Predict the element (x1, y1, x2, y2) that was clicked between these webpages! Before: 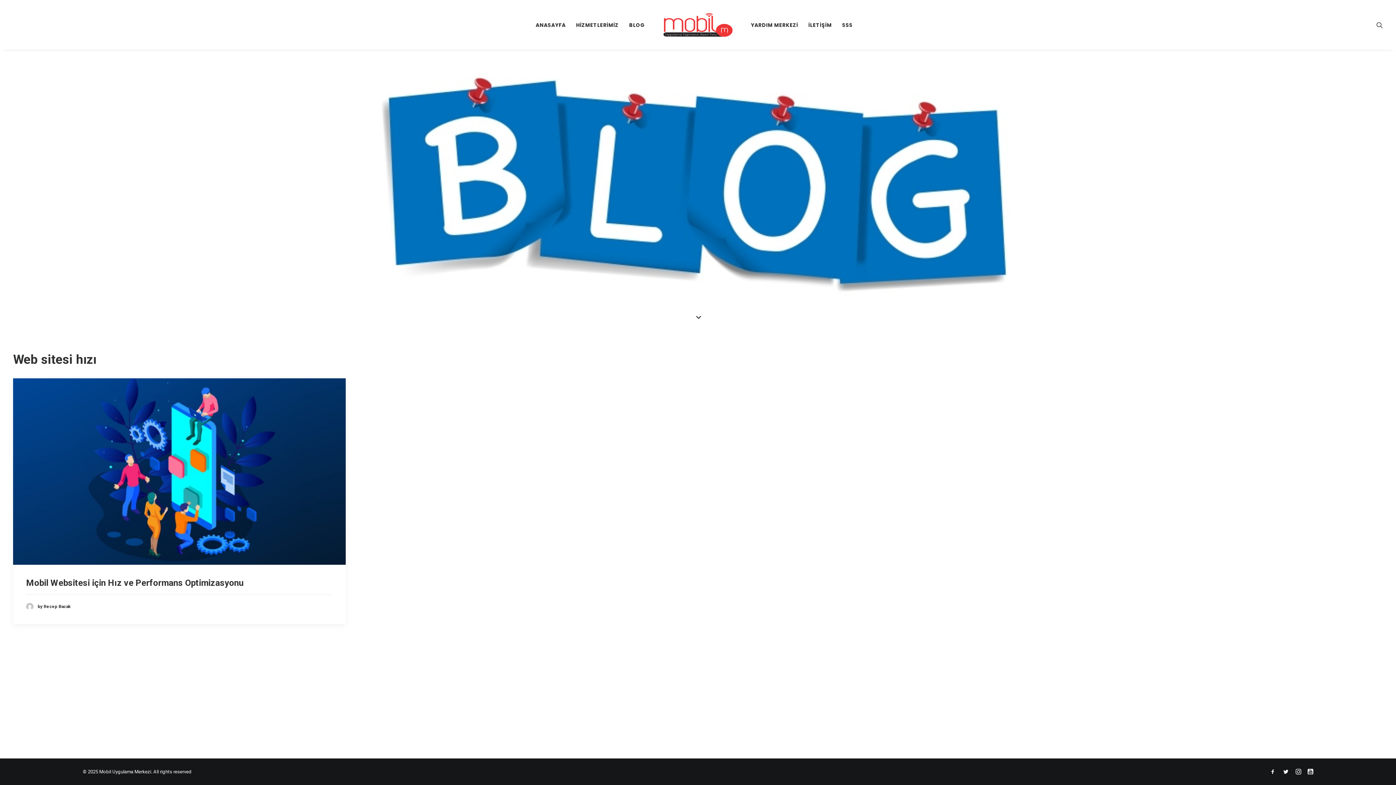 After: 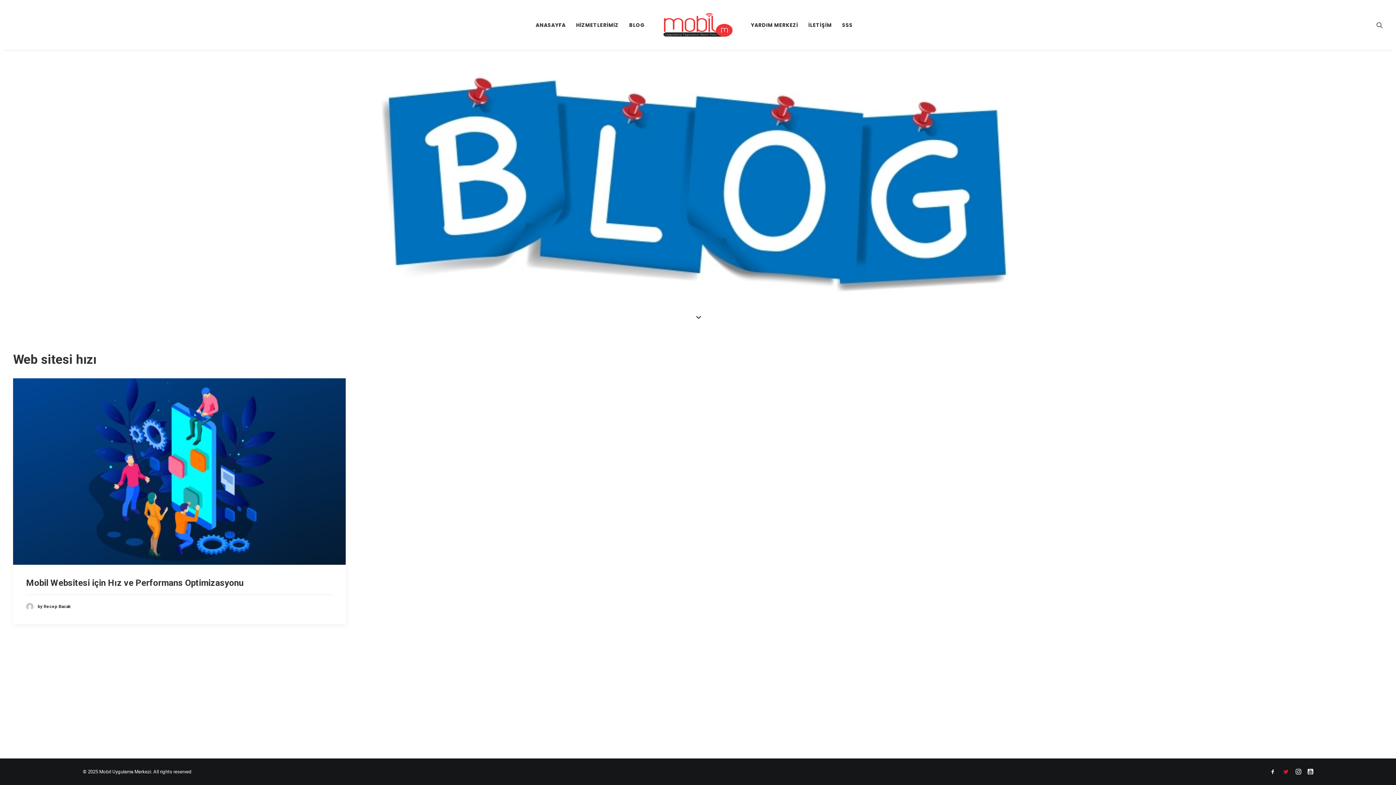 Action: bbox: (1282, 770, 1289, 776)